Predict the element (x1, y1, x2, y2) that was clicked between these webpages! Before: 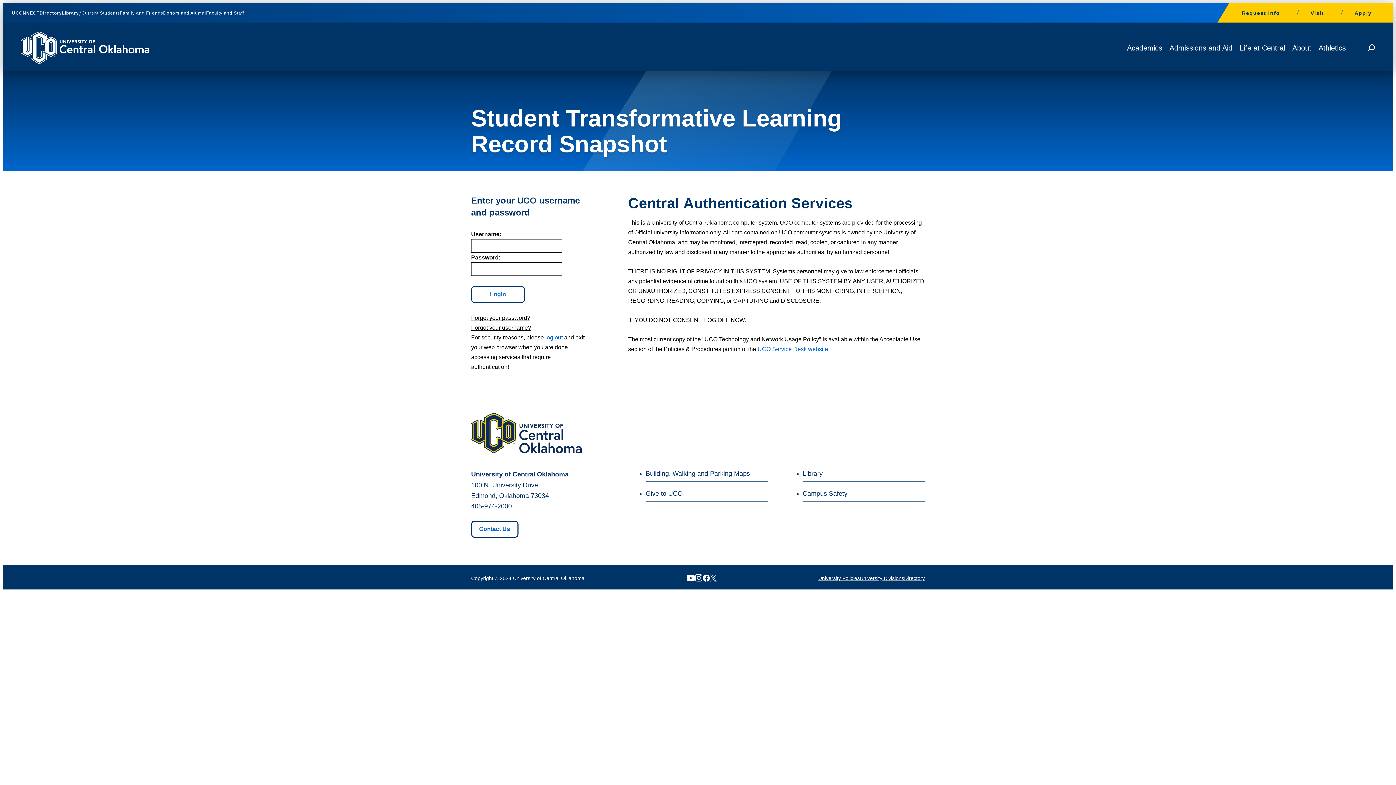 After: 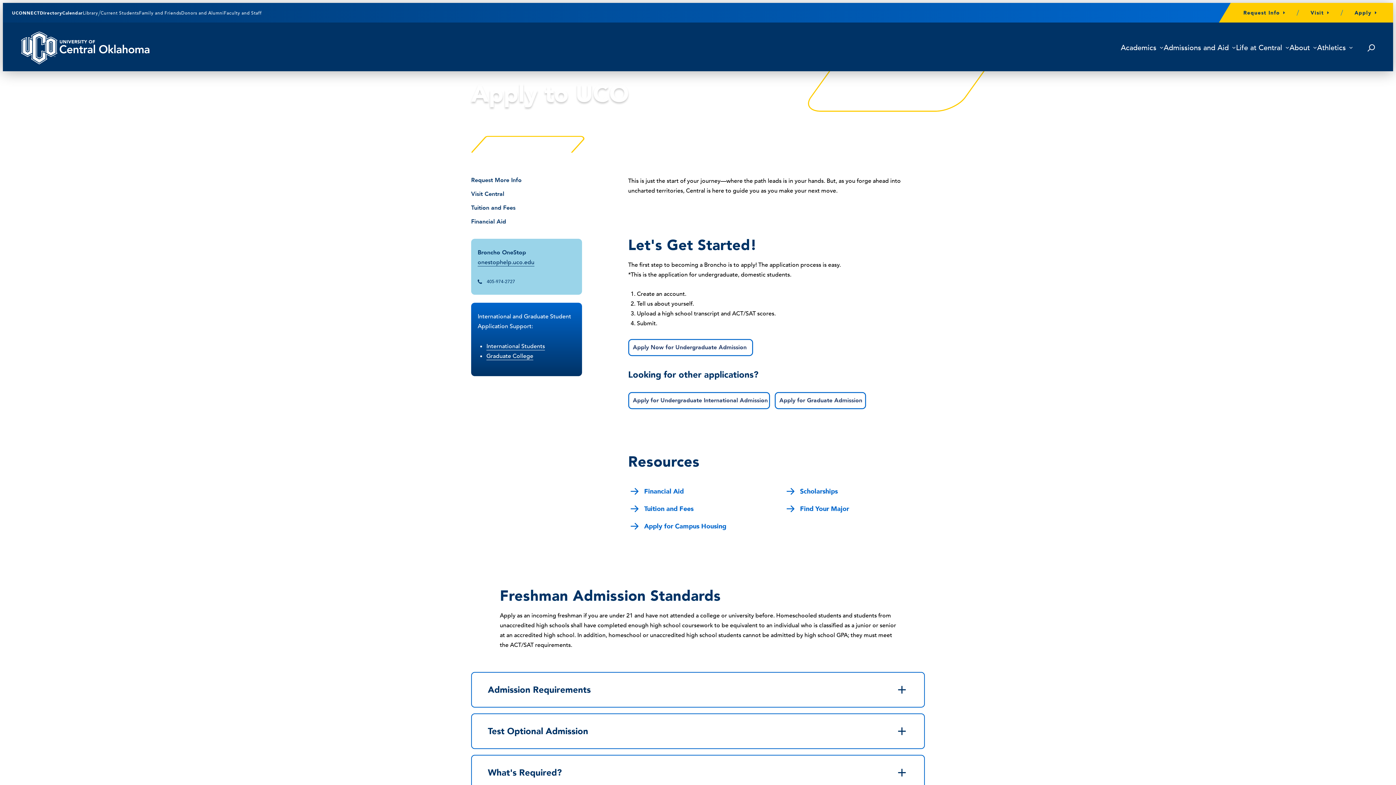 Action: label: Apply bbox: (1354, 7, 1377, 17)